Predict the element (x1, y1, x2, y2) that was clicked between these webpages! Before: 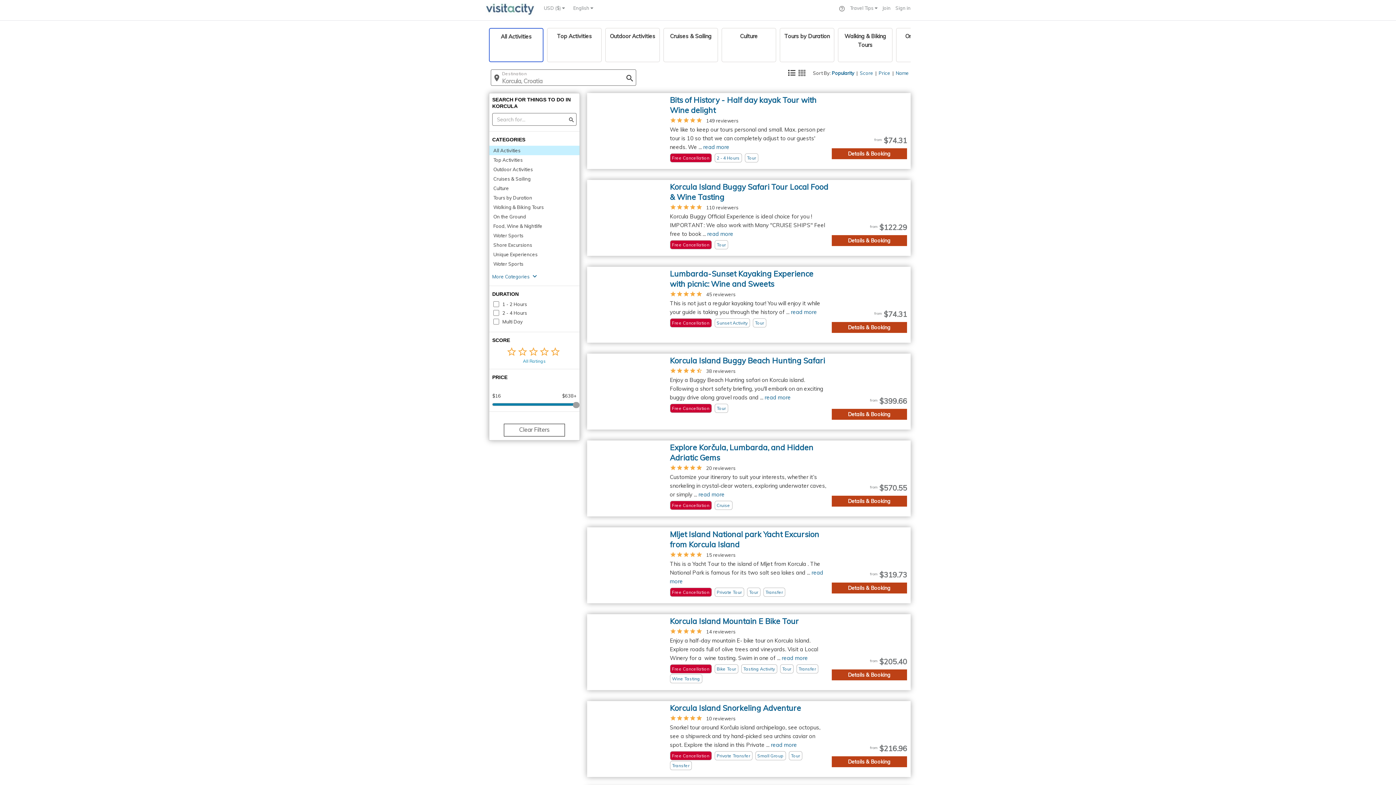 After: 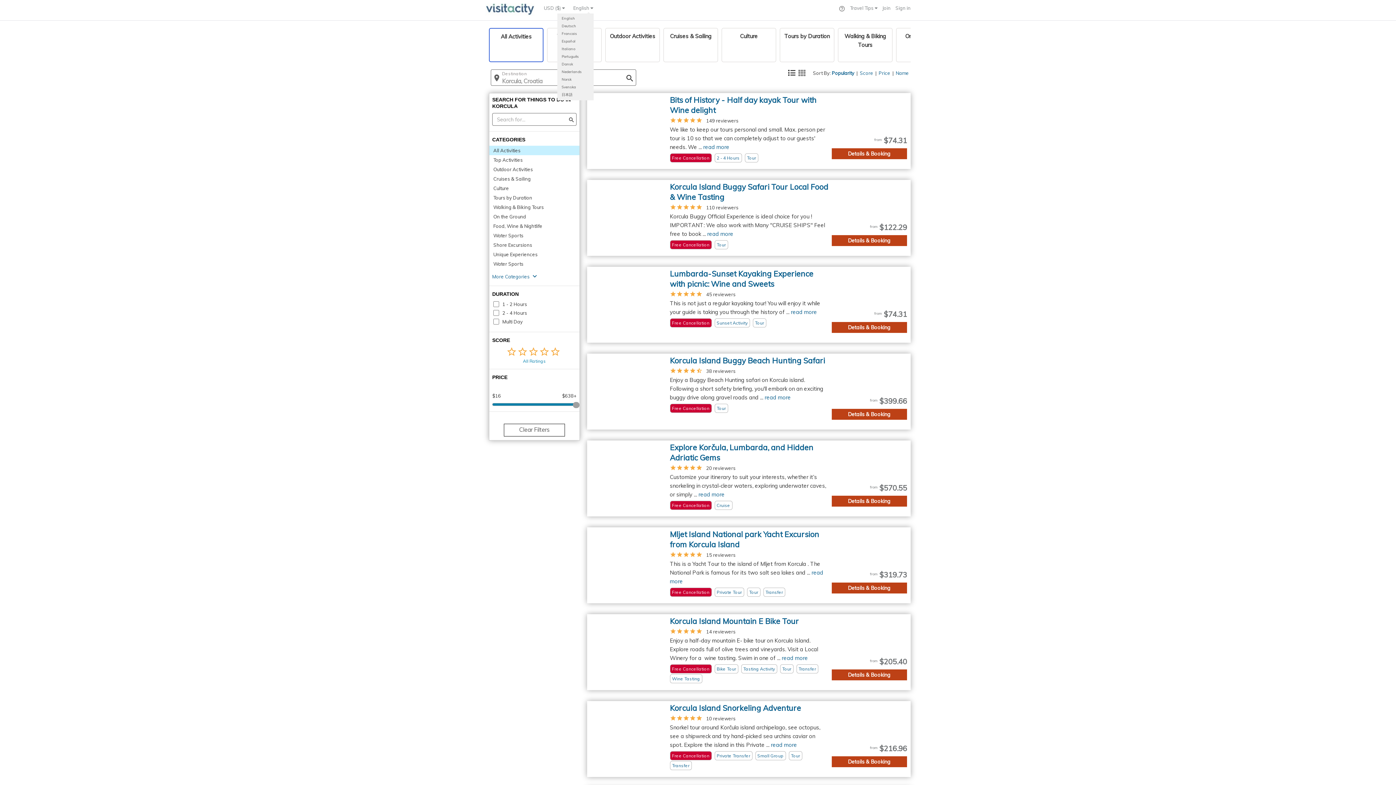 Action: bbox: (573, 5, 593, 10) label: English 